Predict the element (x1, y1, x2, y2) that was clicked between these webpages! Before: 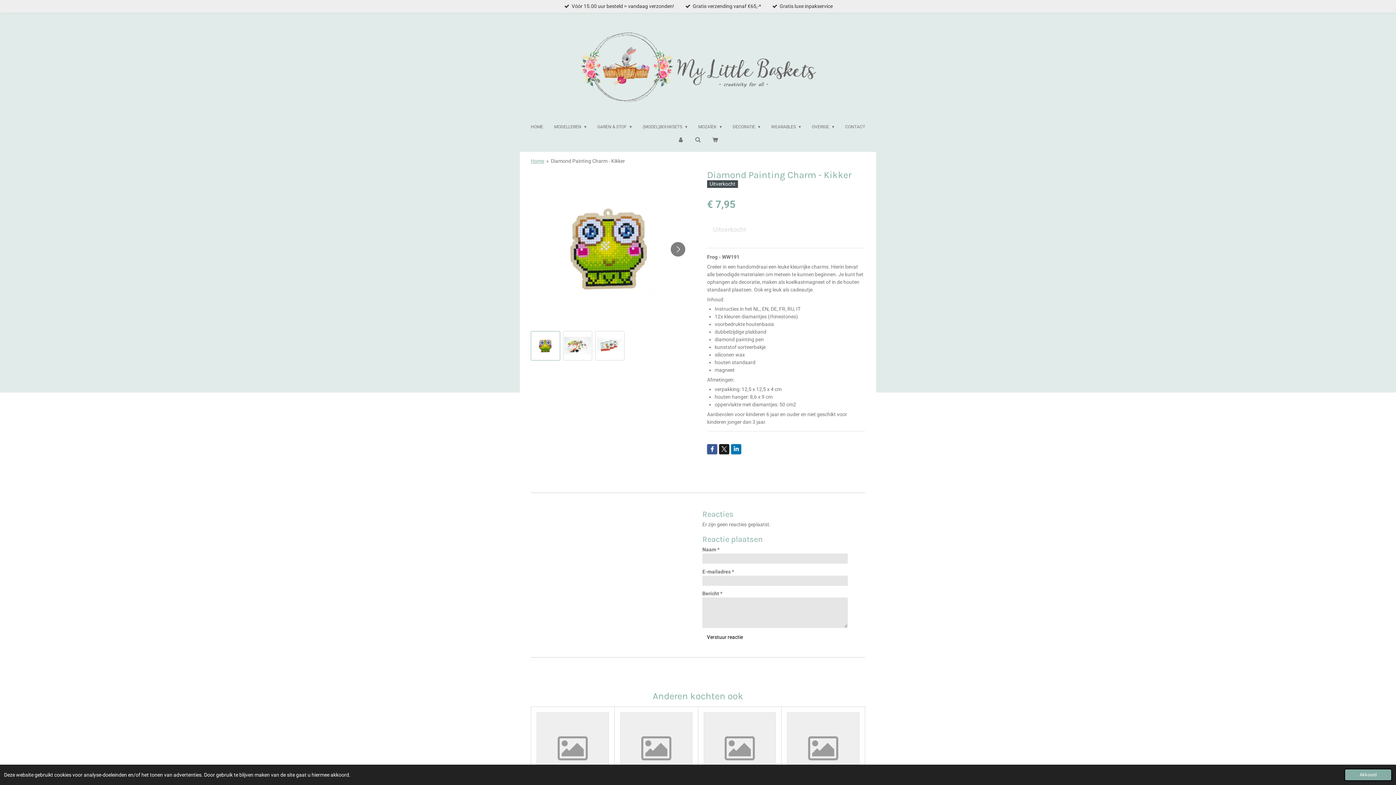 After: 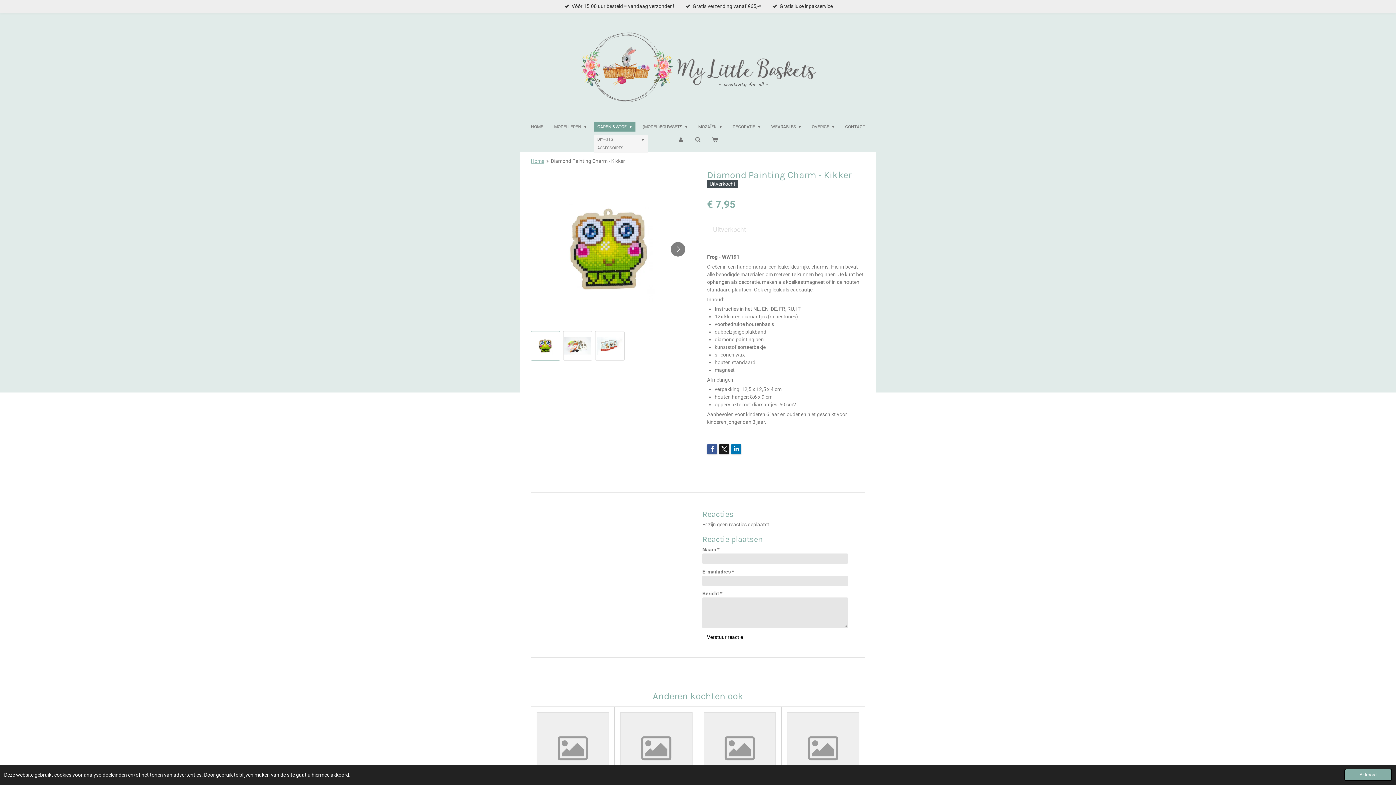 Action: bbox: (593, 122, 635, 131) label: GAREN & STOF 